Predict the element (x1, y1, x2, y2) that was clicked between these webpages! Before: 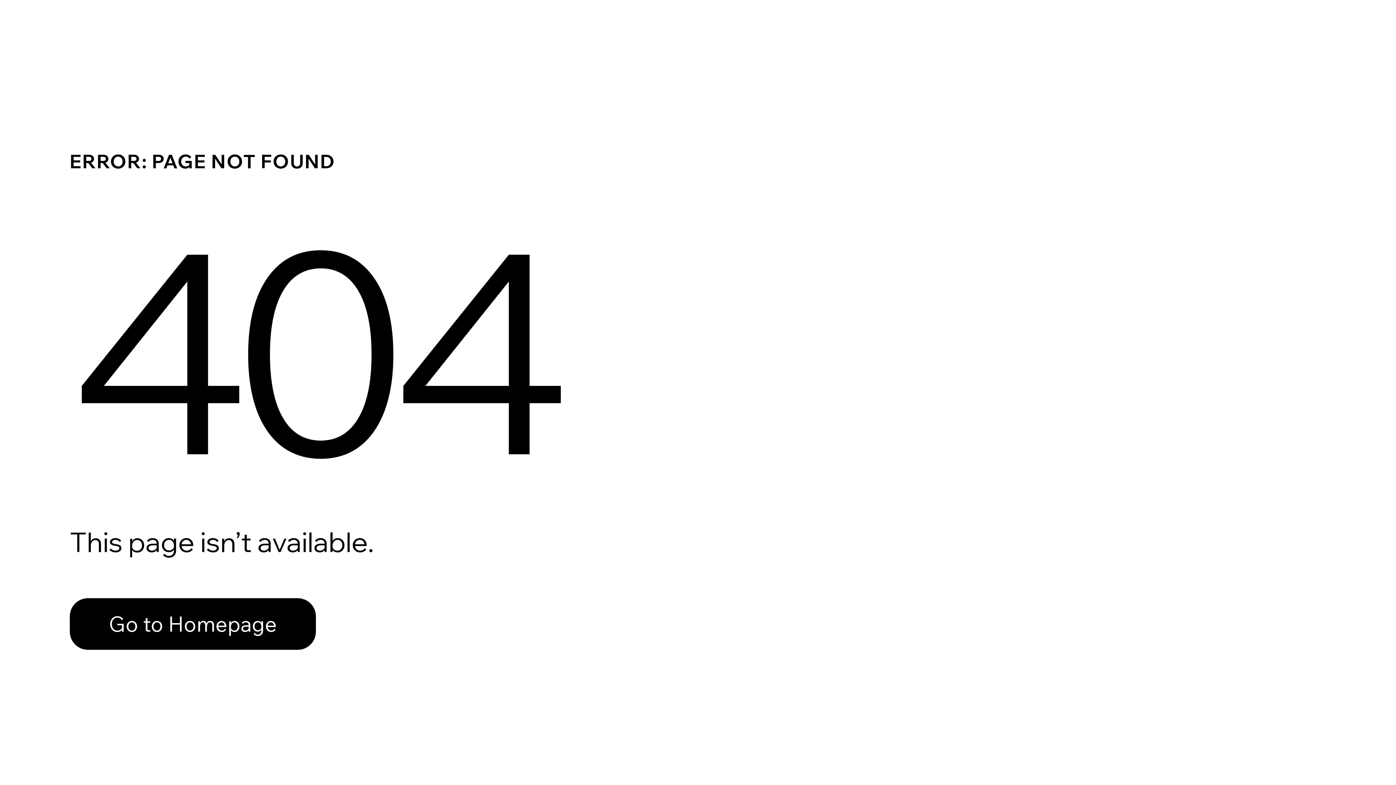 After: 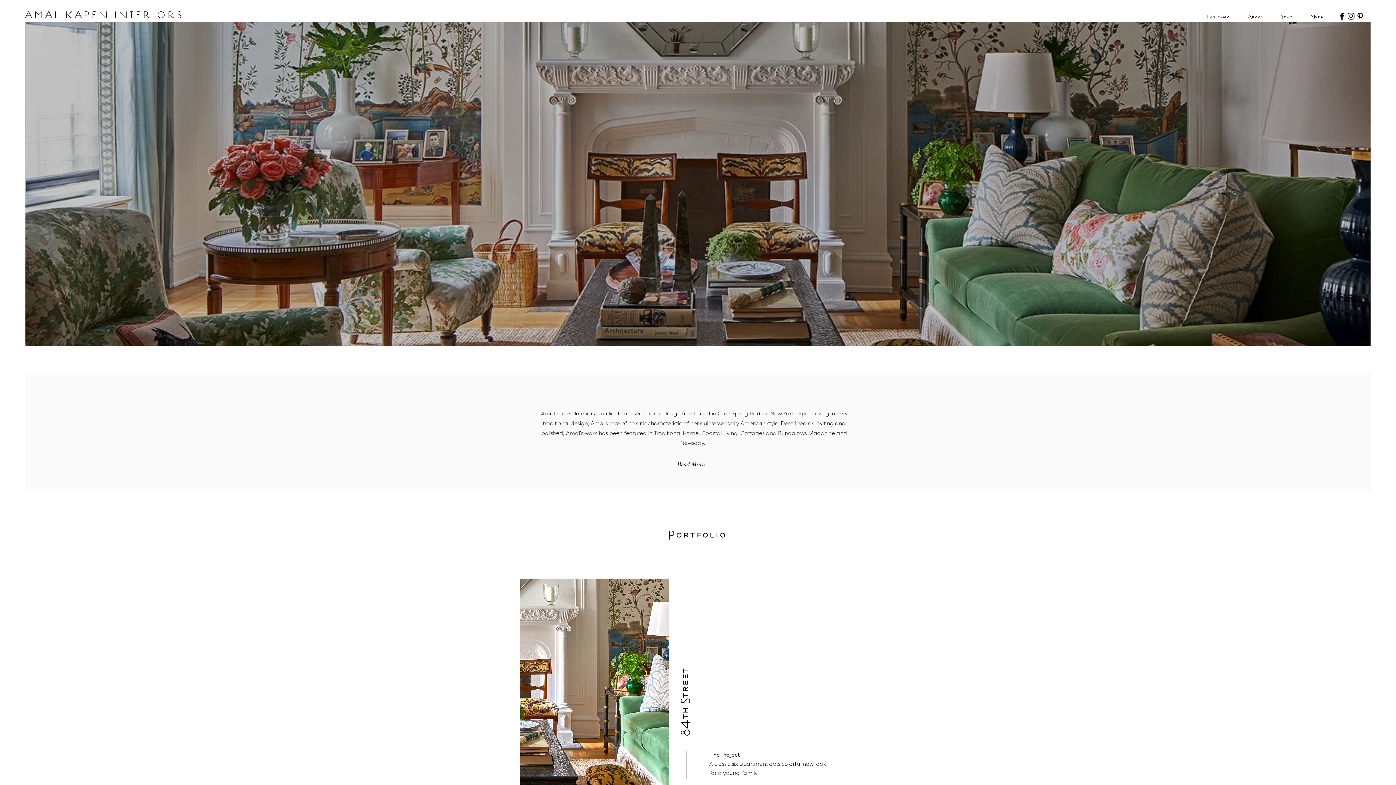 Action: bbox: (69, 598, 316, 650) label: Go to Homepage